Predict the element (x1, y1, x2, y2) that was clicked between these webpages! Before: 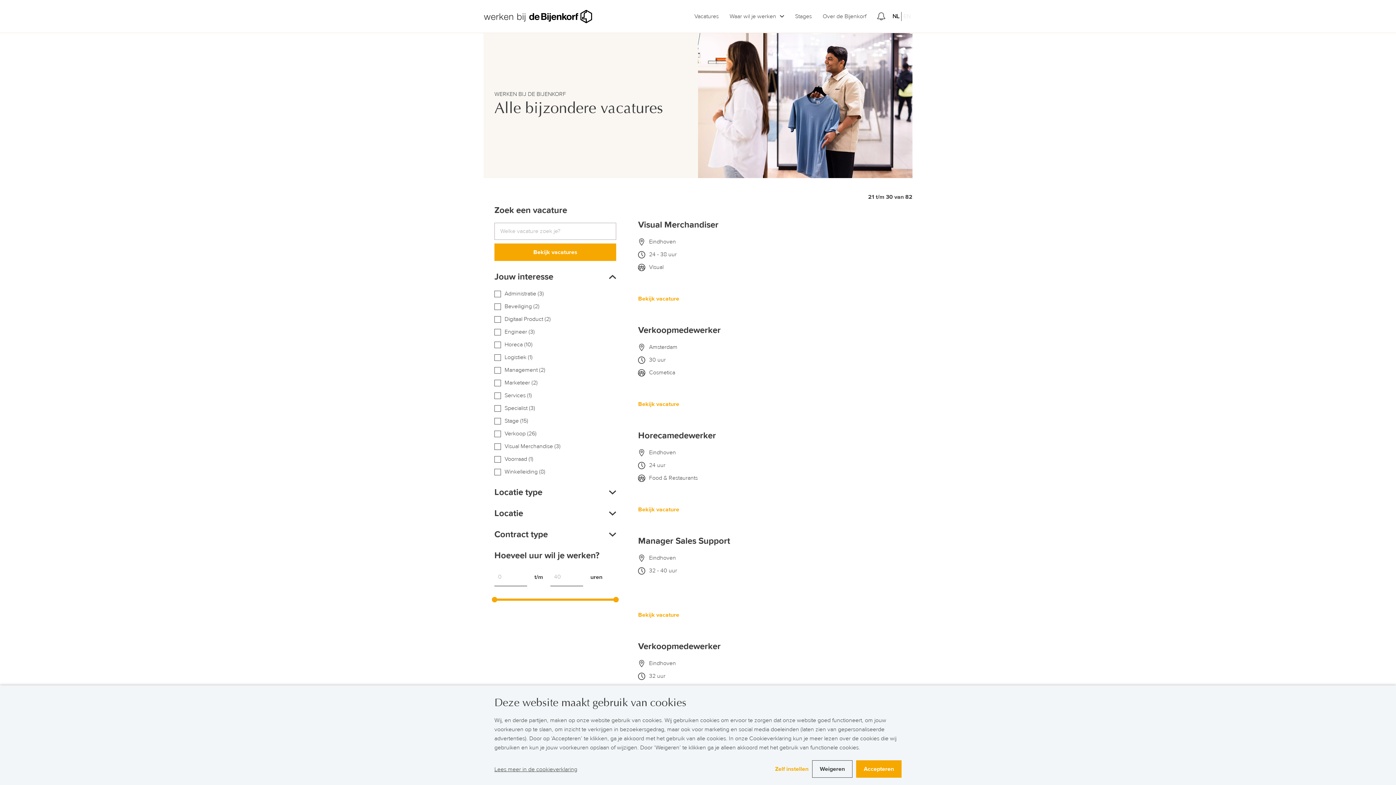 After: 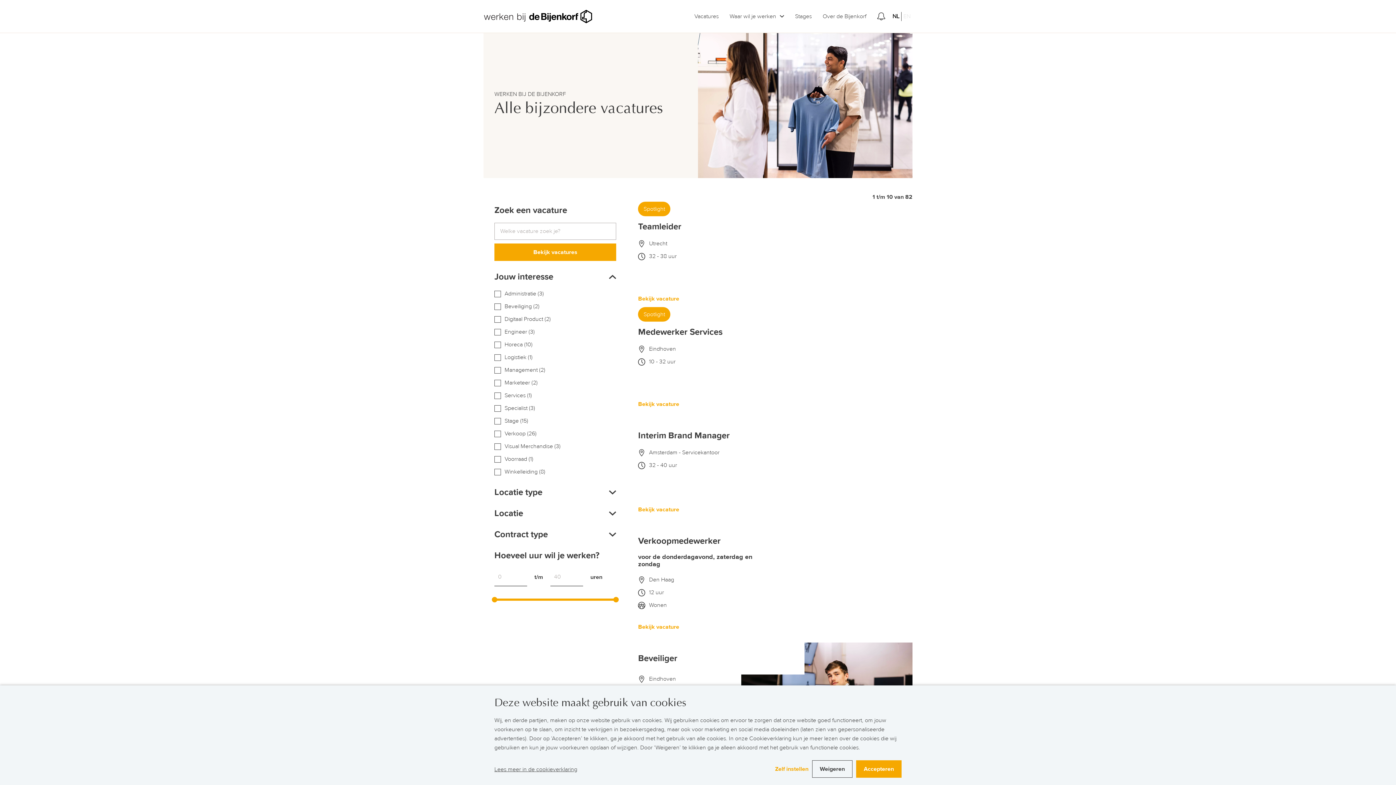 Action: bbox: (494, 243, 616, 261) label: Bekijk vacatures